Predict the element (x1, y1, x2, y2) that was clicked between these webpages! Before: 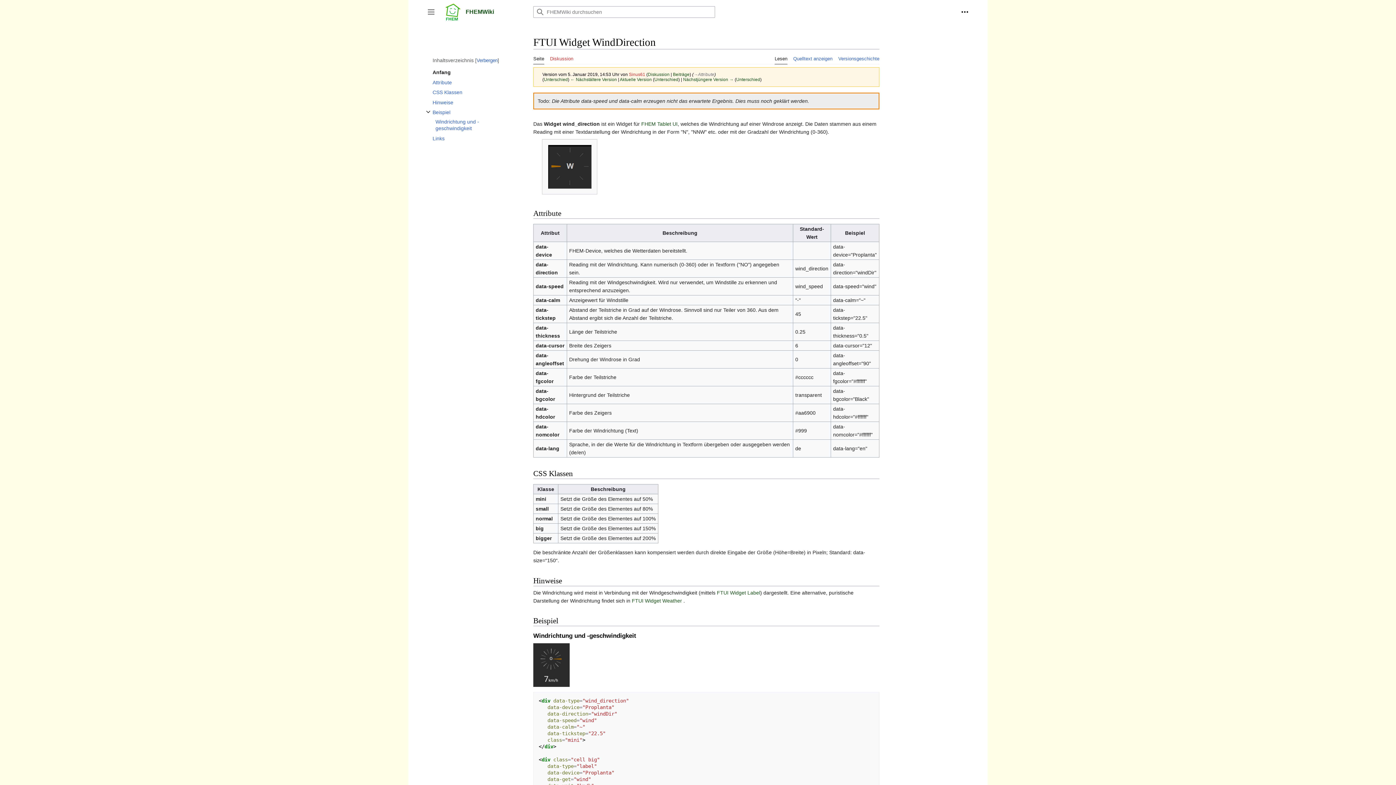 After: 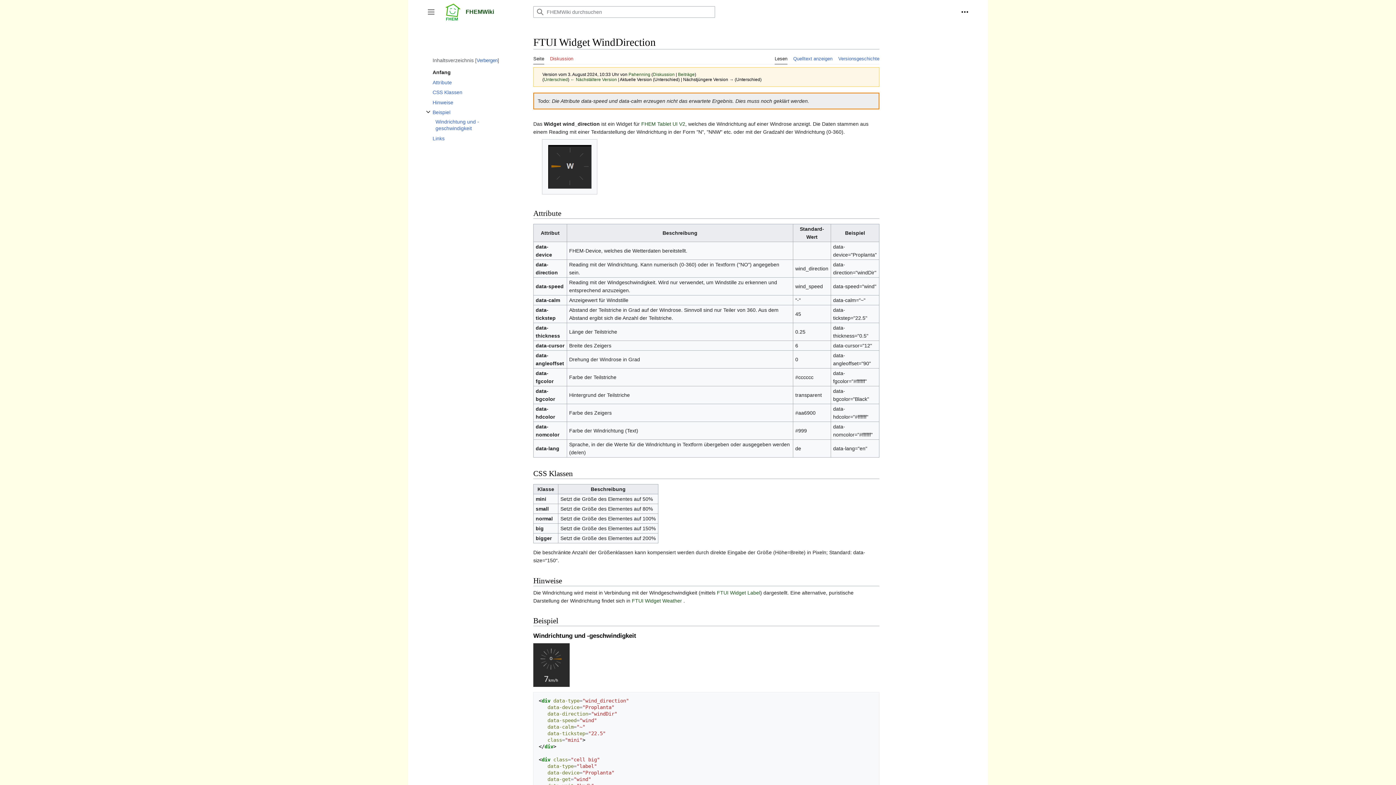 Action: label: Nächstjüngere Version → bbox: (683, 77, 733, 81)